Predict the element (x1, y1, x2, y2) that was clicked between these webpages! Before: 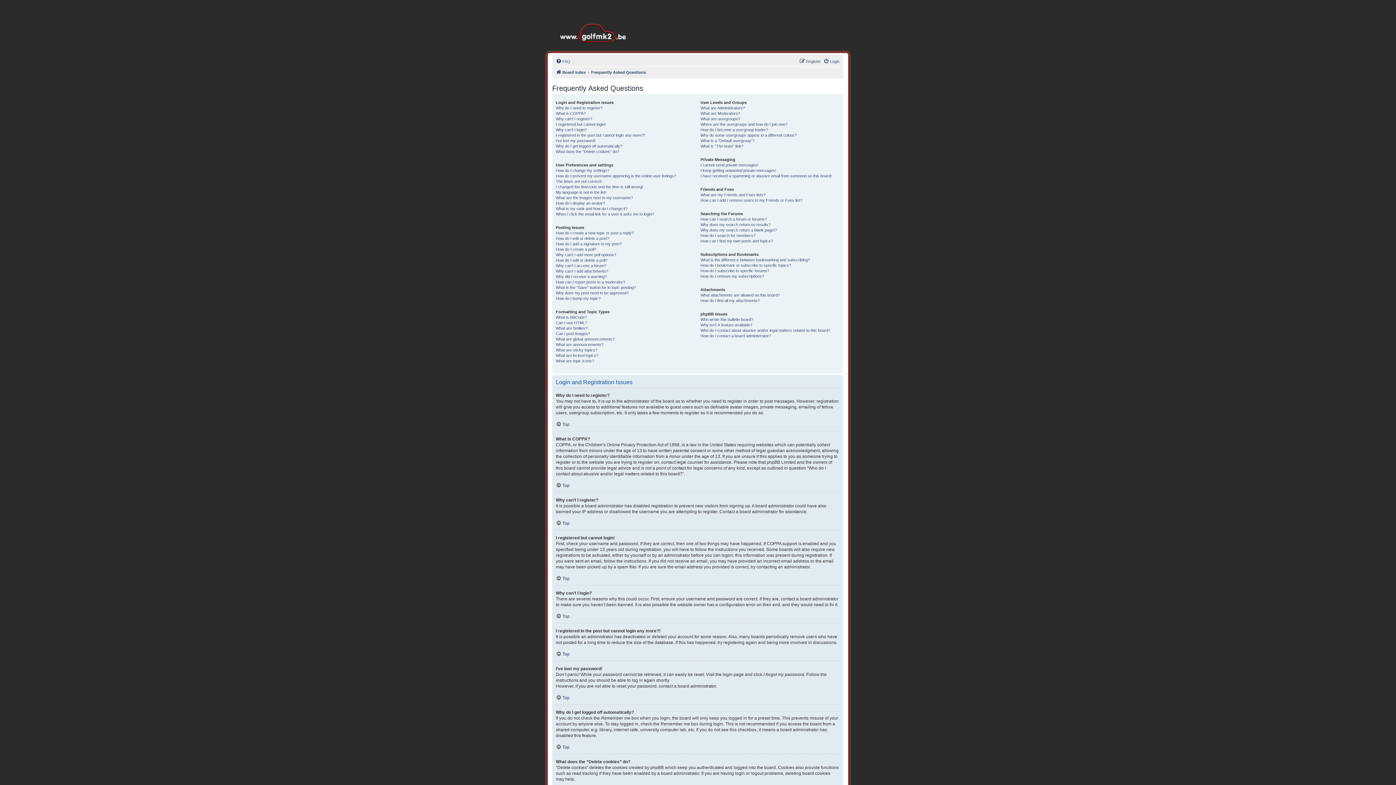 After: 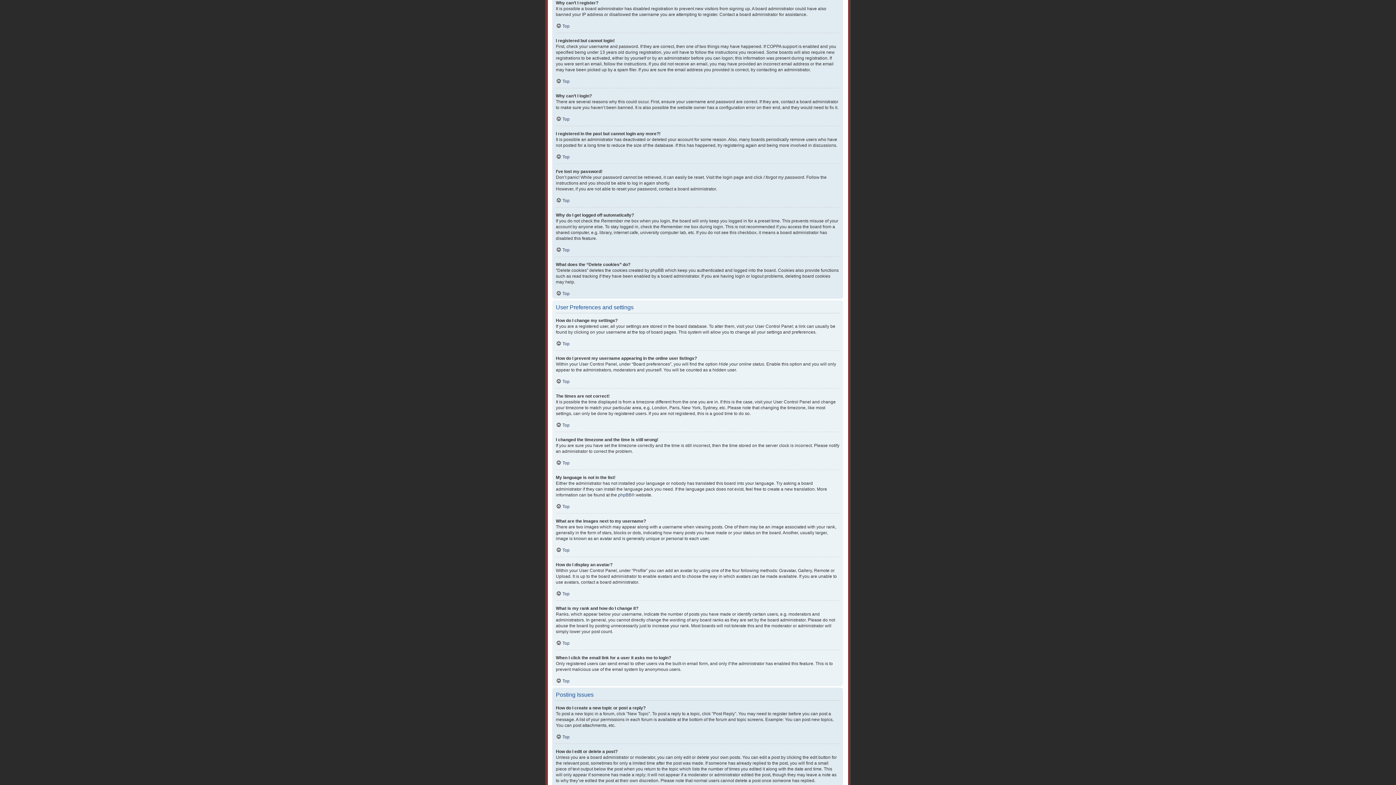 Action: bbox: (556, 116, 592, 121) label: Why can’t I register?